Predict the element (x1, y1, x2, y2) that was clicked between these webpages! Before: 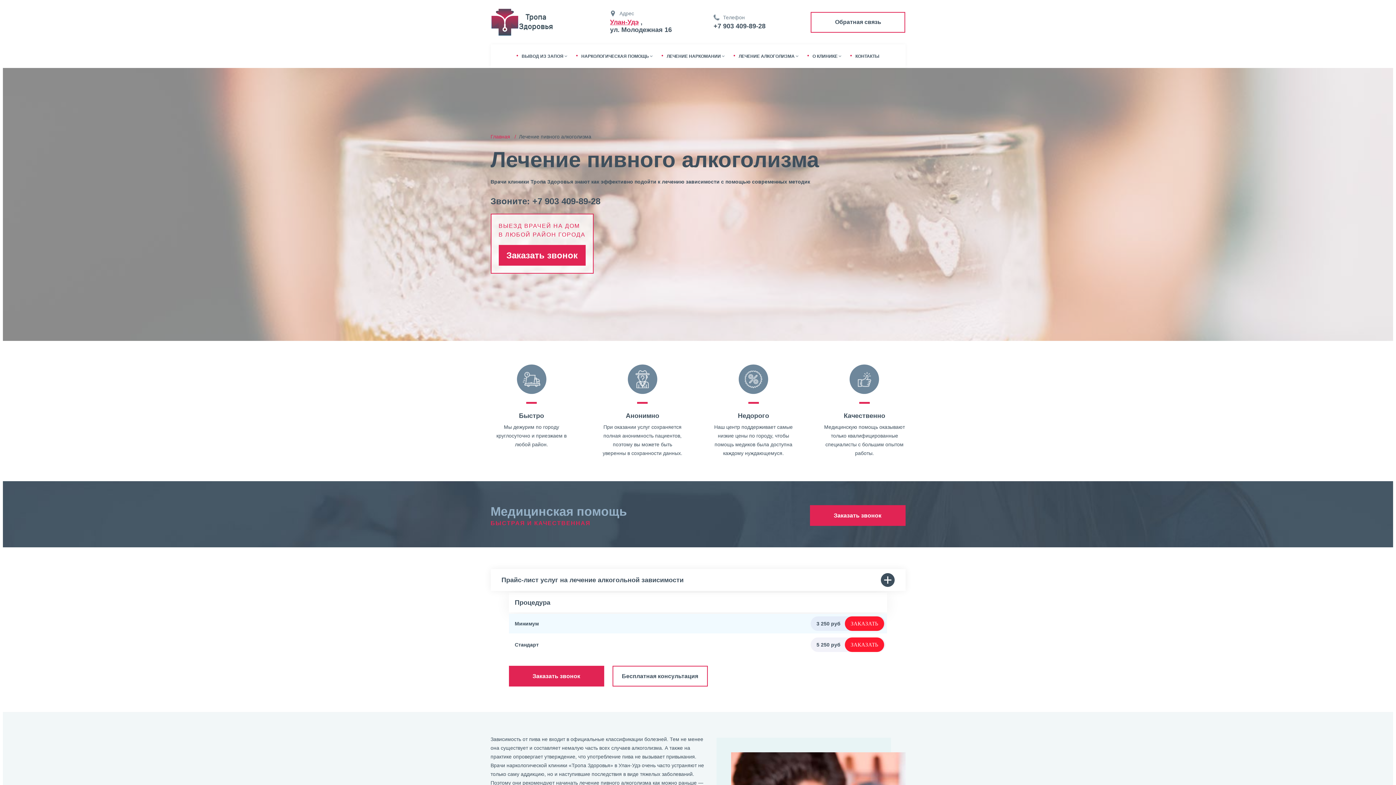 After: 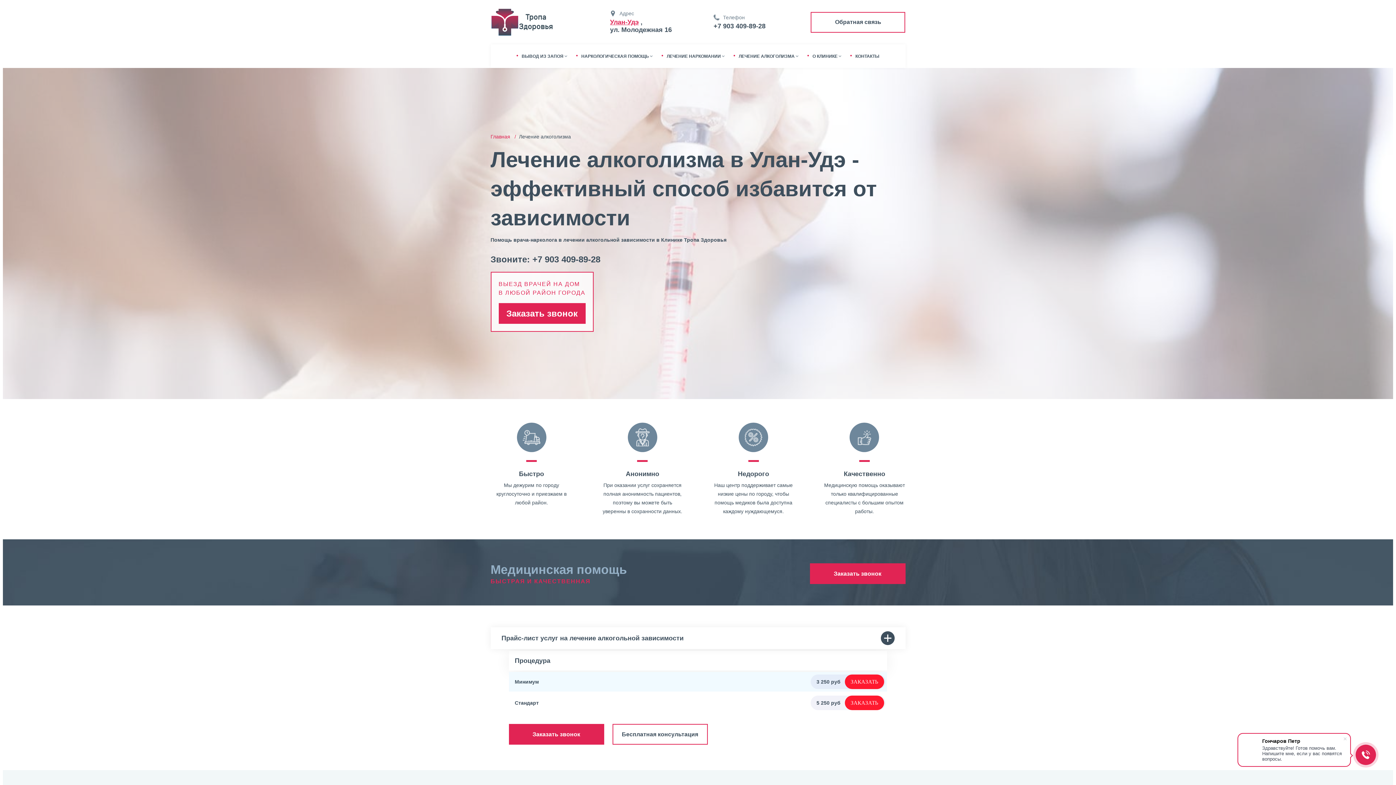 Action: bbox: (738, 53, 798, 58) label: ЛЕЧЕНИЕ АЛКОГОЛИЗМА